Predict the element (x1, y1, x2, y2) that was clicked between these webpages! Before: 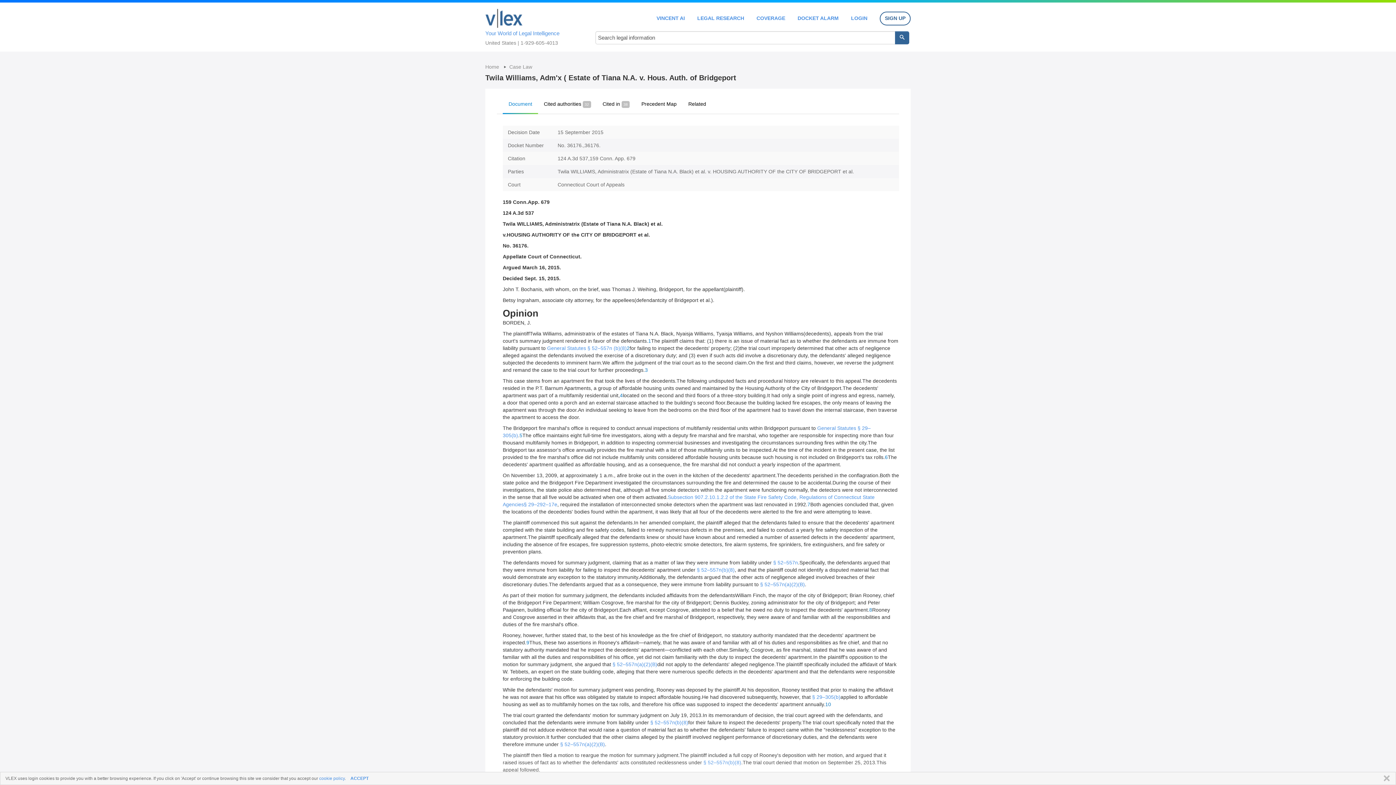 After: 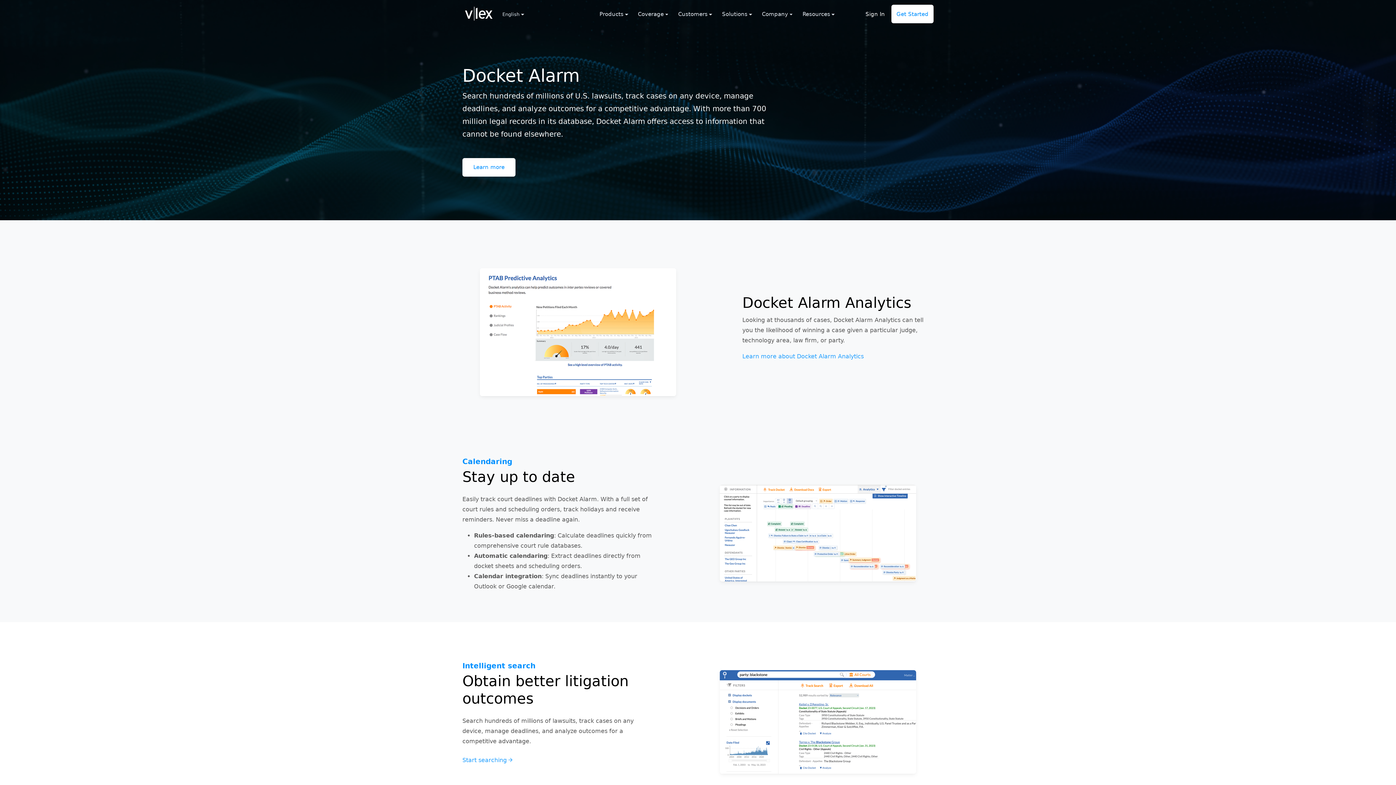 Action: label: DOCKET ALARM bbox: (797, 15, 838, 20)